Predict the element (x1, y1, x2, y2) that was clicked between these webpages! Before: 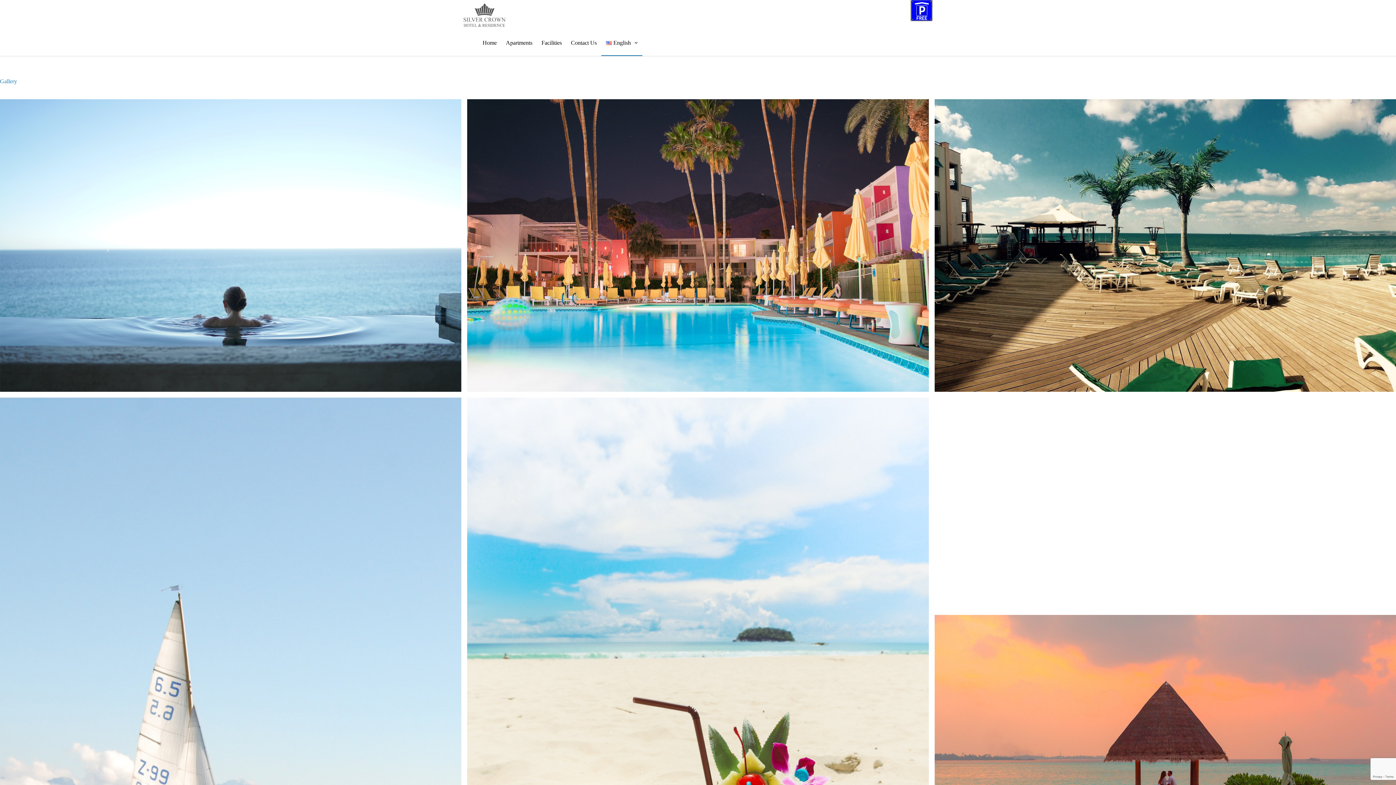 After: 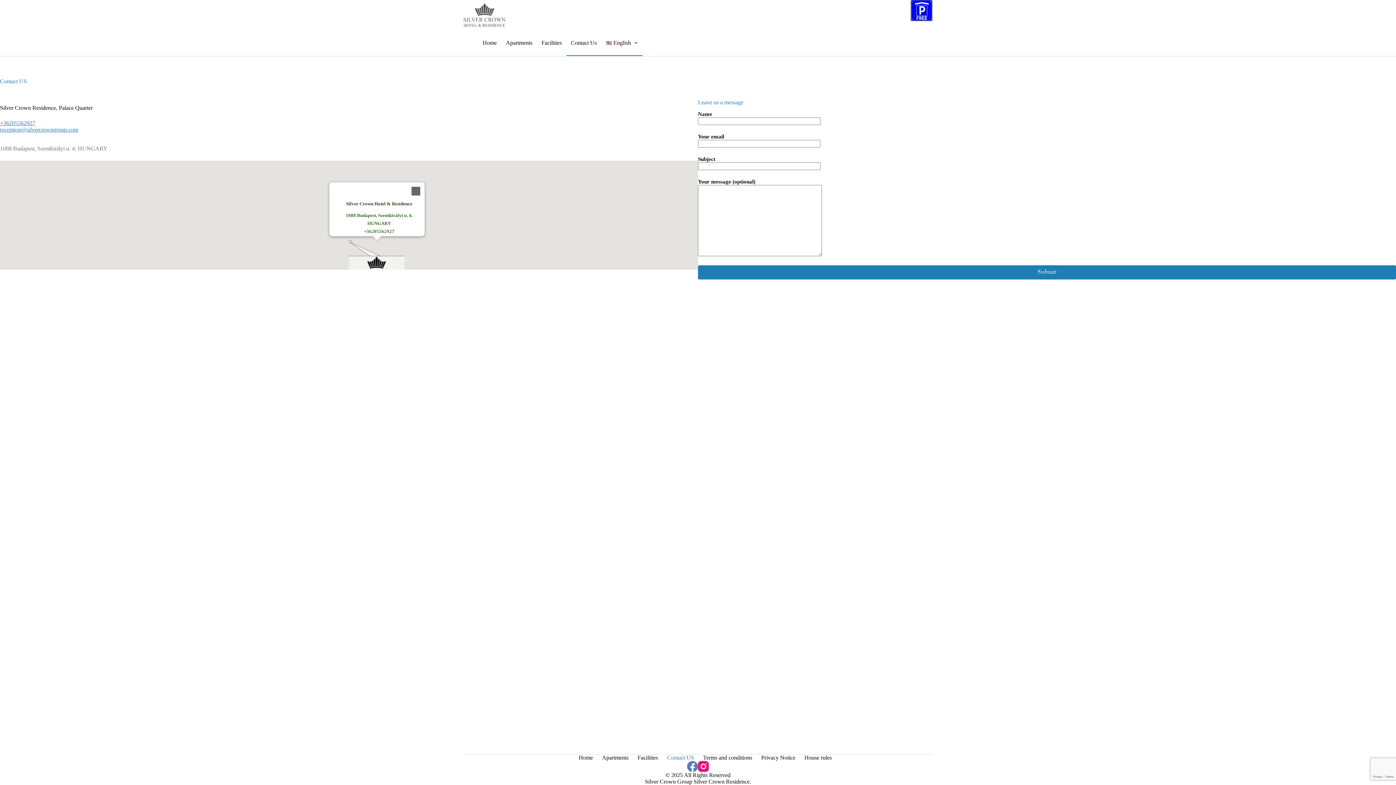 Action: label: Contact Us bbox: (566, 29, 601, 56)